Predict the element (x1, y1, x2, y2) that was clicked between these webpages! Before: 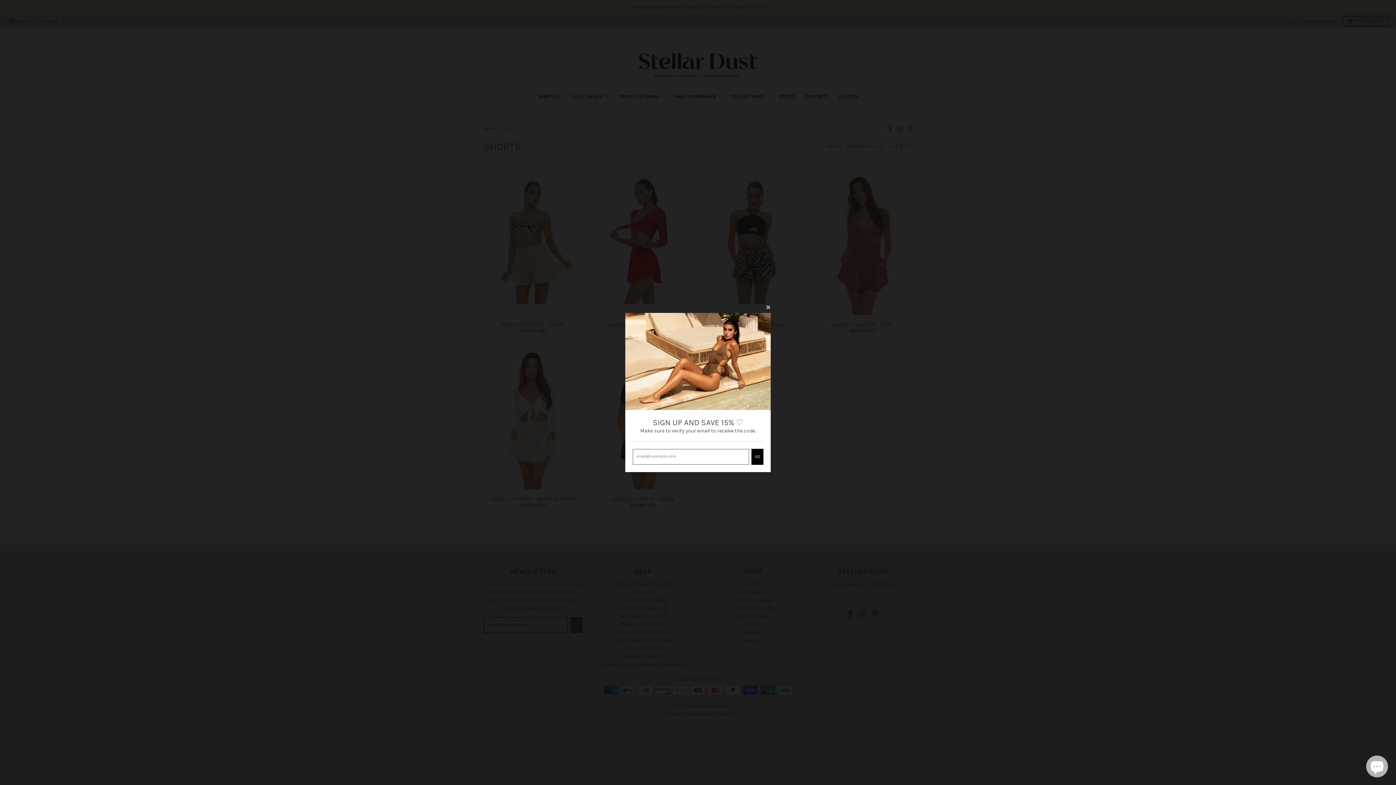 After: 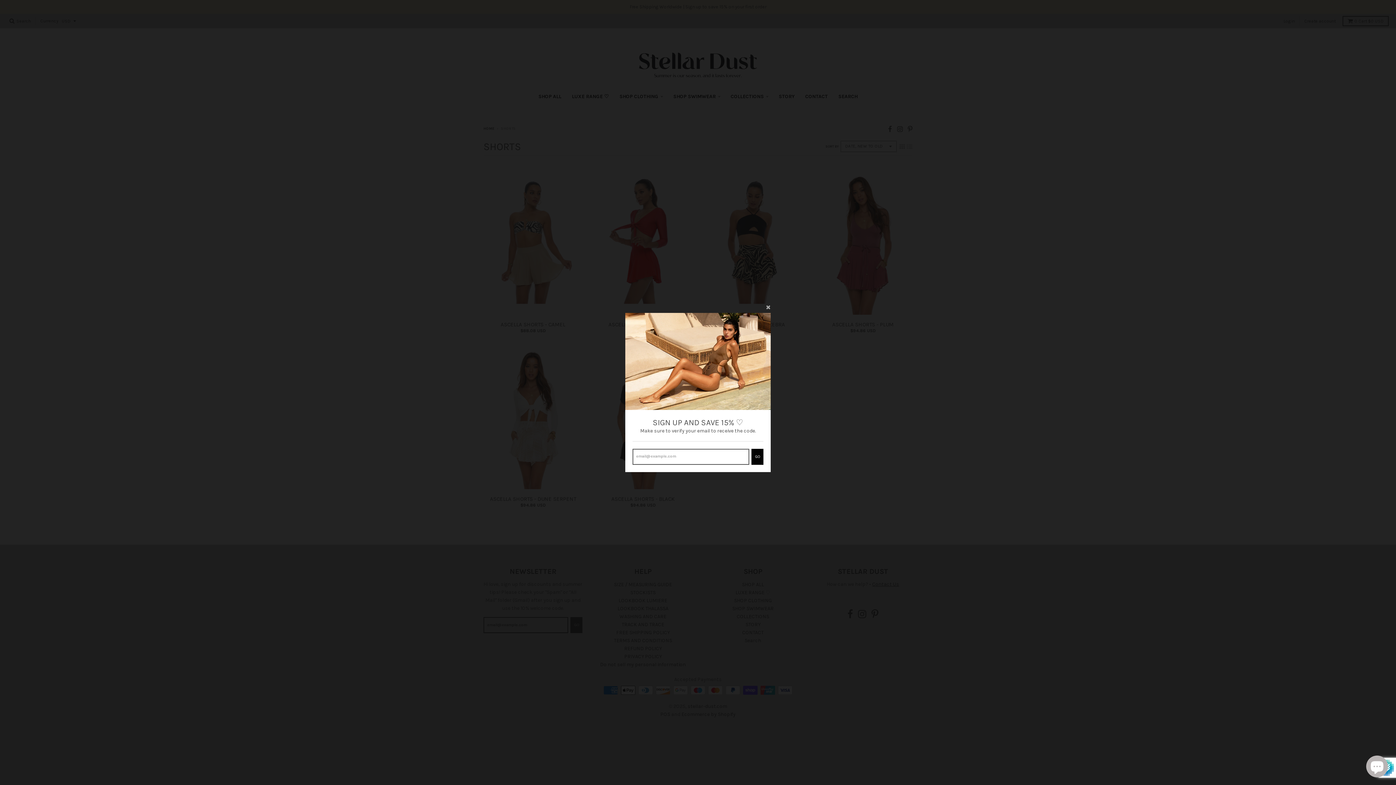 Action: bbox: (751, 449, 763, 465) label: GO